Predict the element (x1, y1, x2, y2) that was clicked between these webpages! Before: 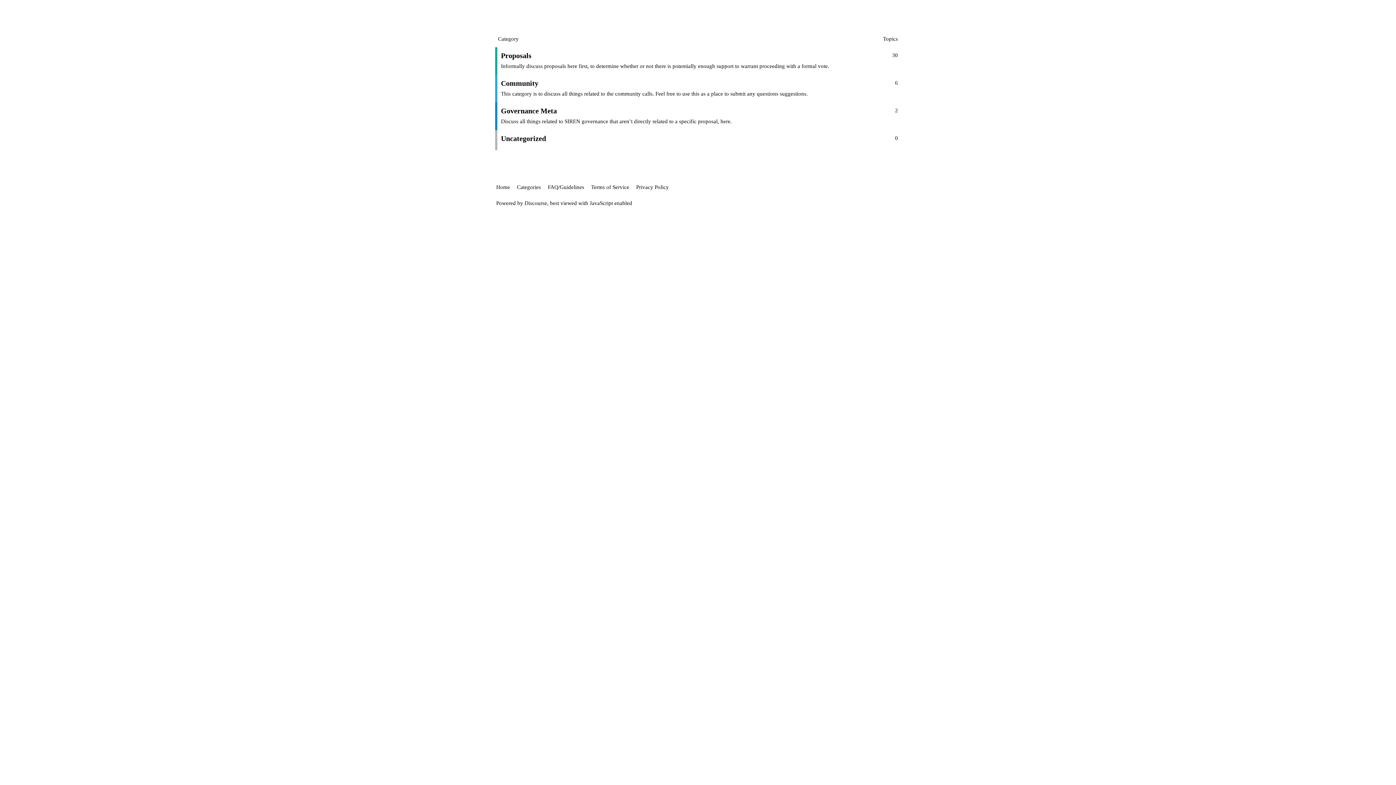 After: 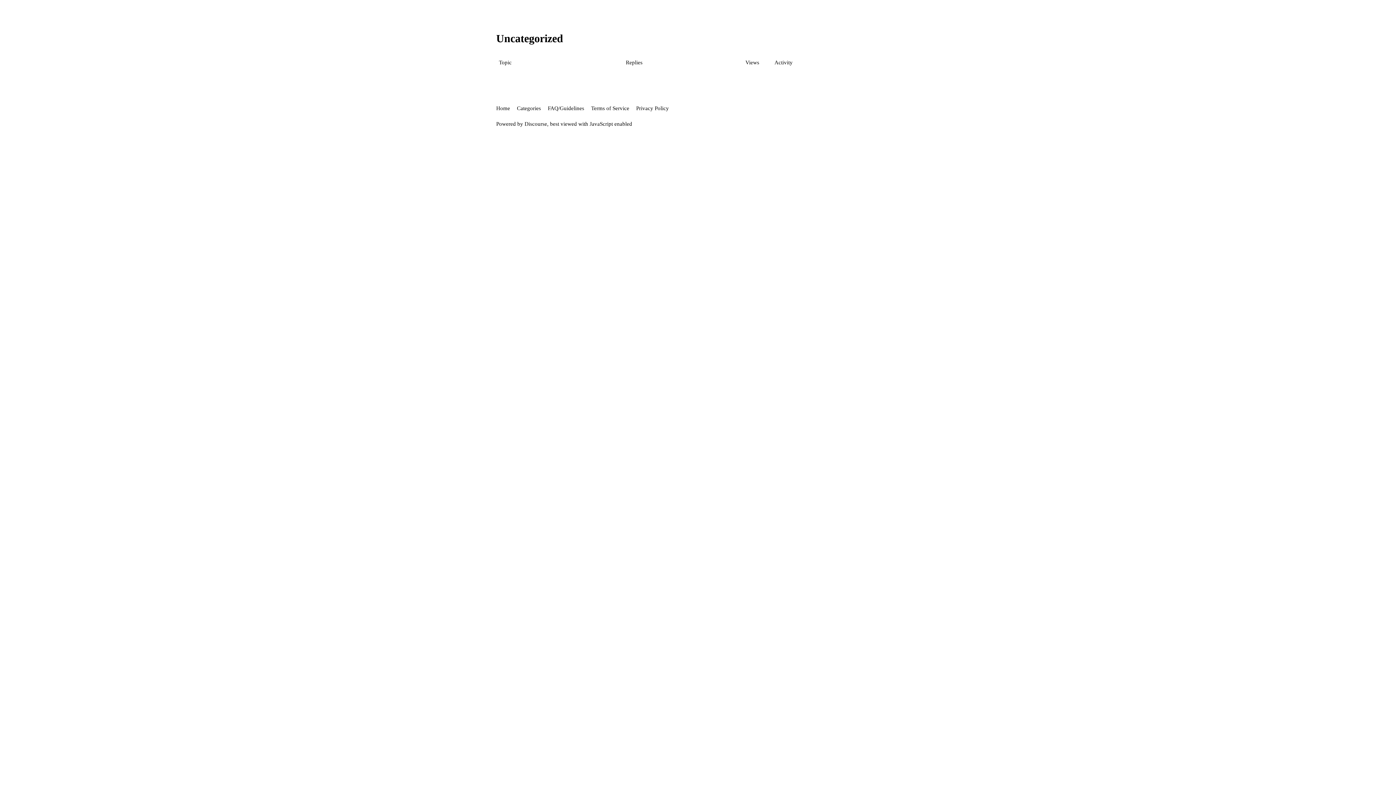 Action: bbox: (501, 134, 546, 142) label: Uncategorized